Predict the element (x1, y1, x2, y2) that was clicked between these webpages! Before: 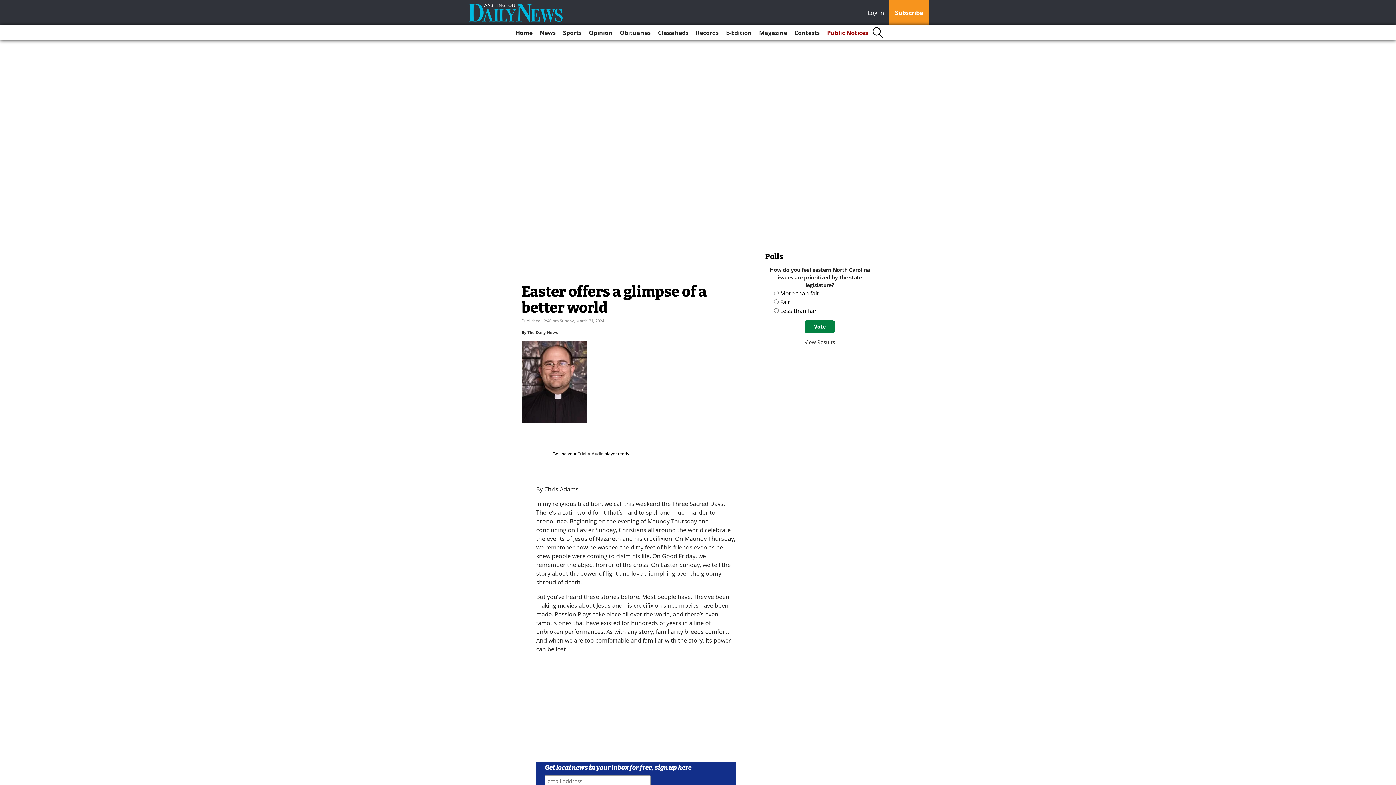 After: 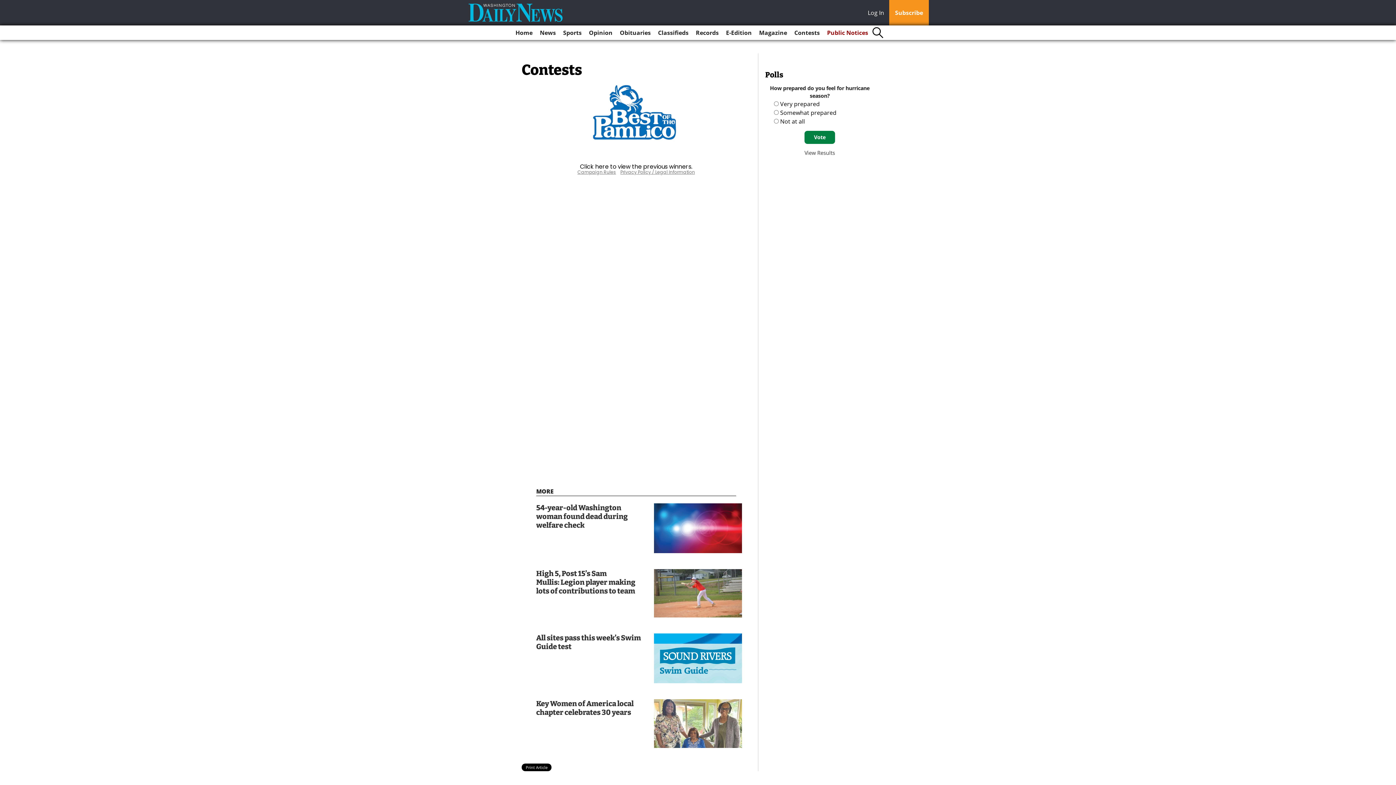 Action: bbox: (791, 25, 822, 40) label: Contests